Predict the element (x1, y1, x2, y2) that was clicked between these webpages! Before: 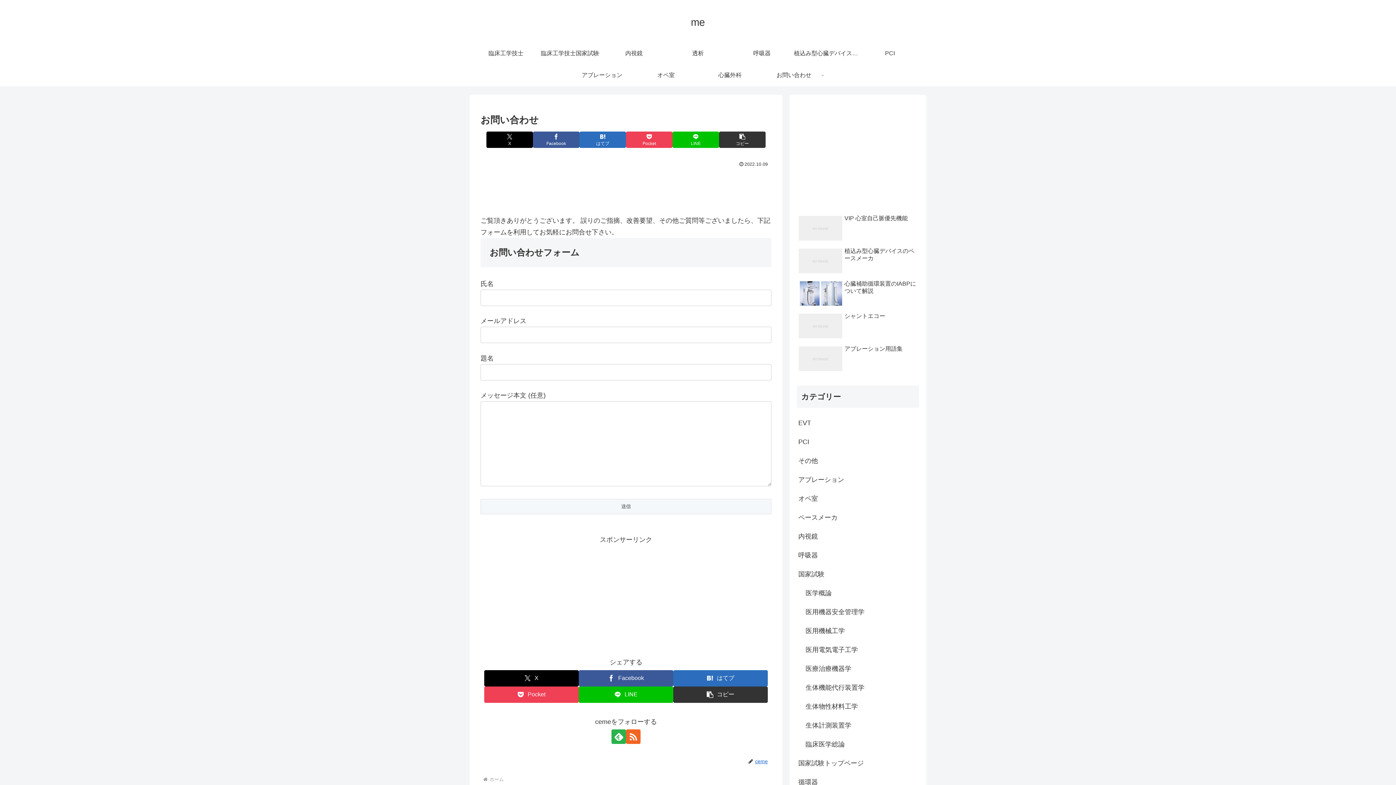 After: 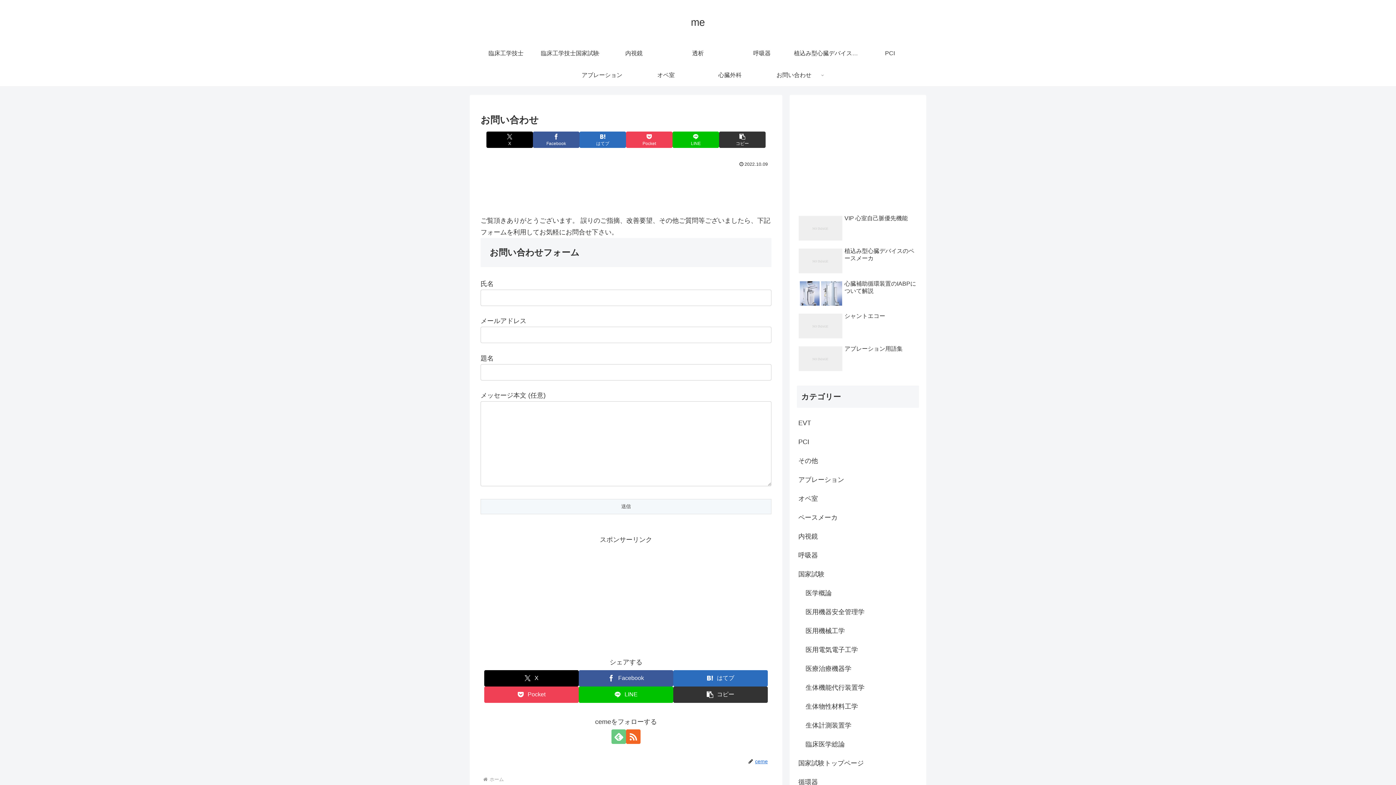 Action: label: feedlyで更新情報を購読 bbox: (611, 729, 626, 744)